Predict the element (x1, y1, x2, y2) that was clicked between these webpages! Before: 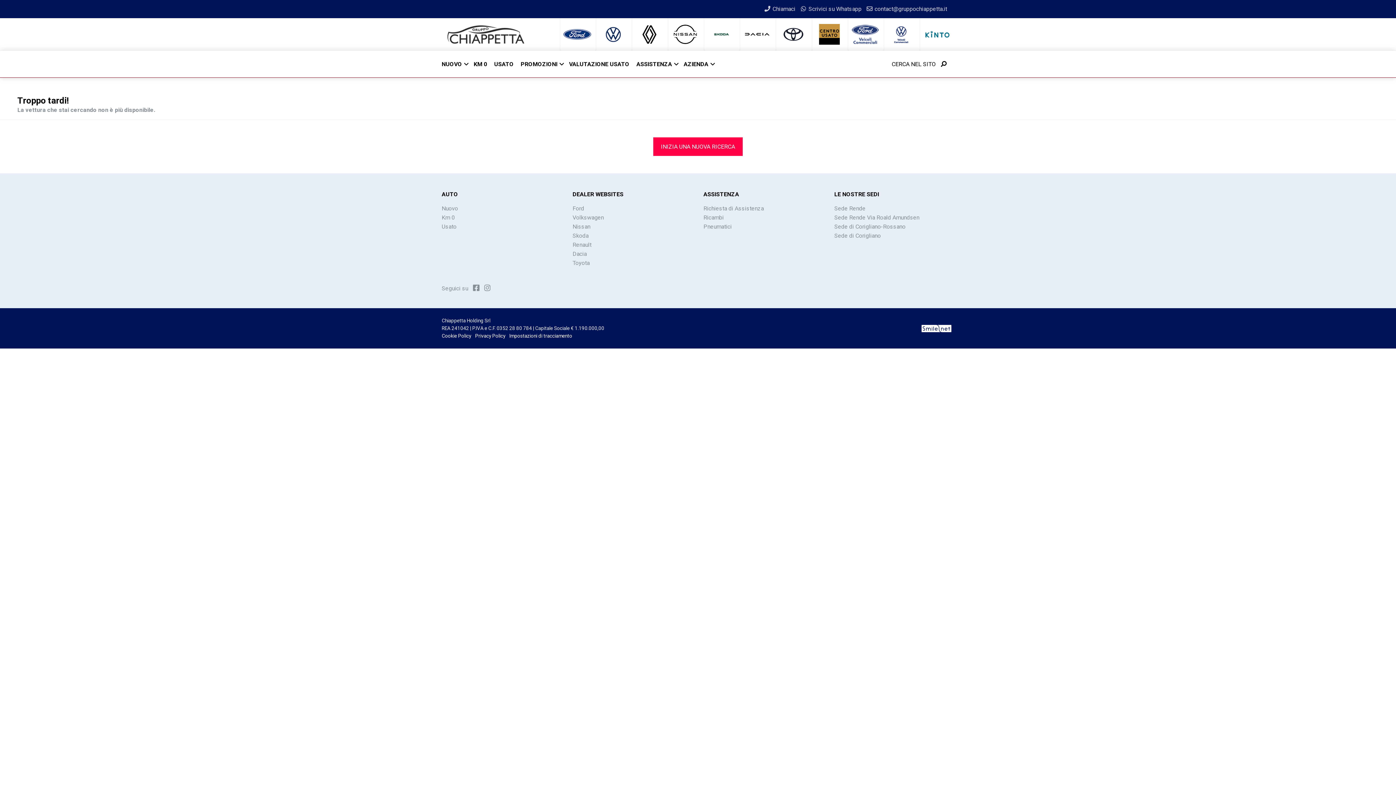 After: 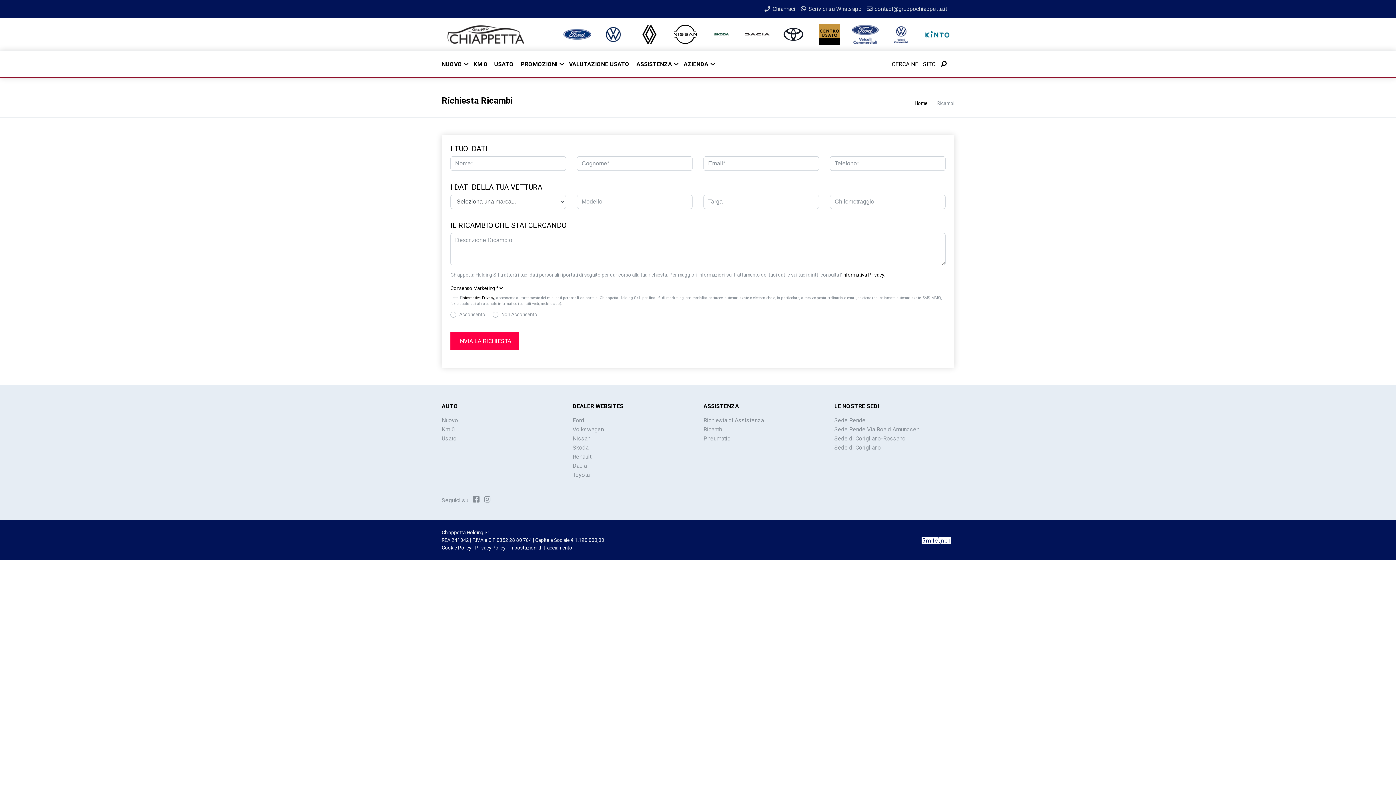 Action: label: Ricambi bbox: (703, 214, 724, 221)